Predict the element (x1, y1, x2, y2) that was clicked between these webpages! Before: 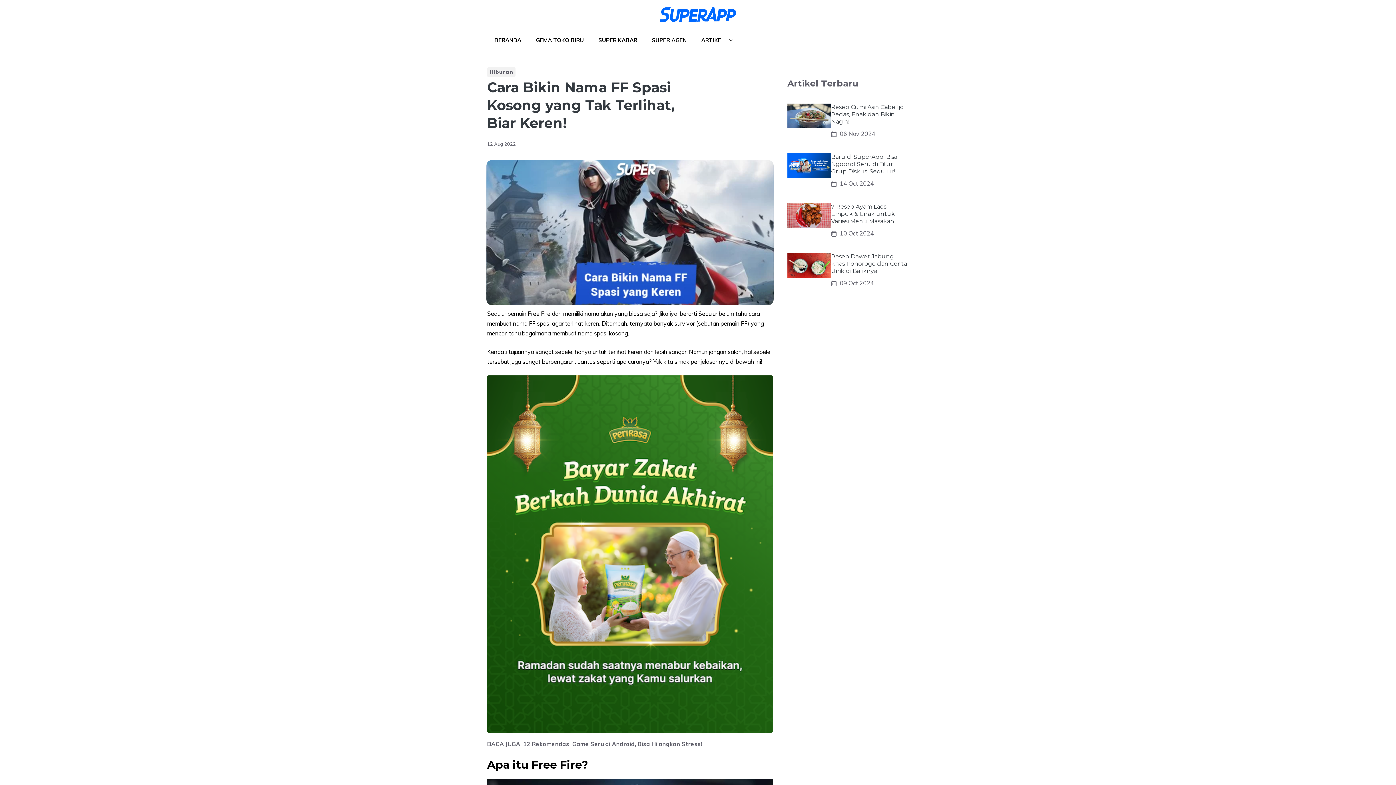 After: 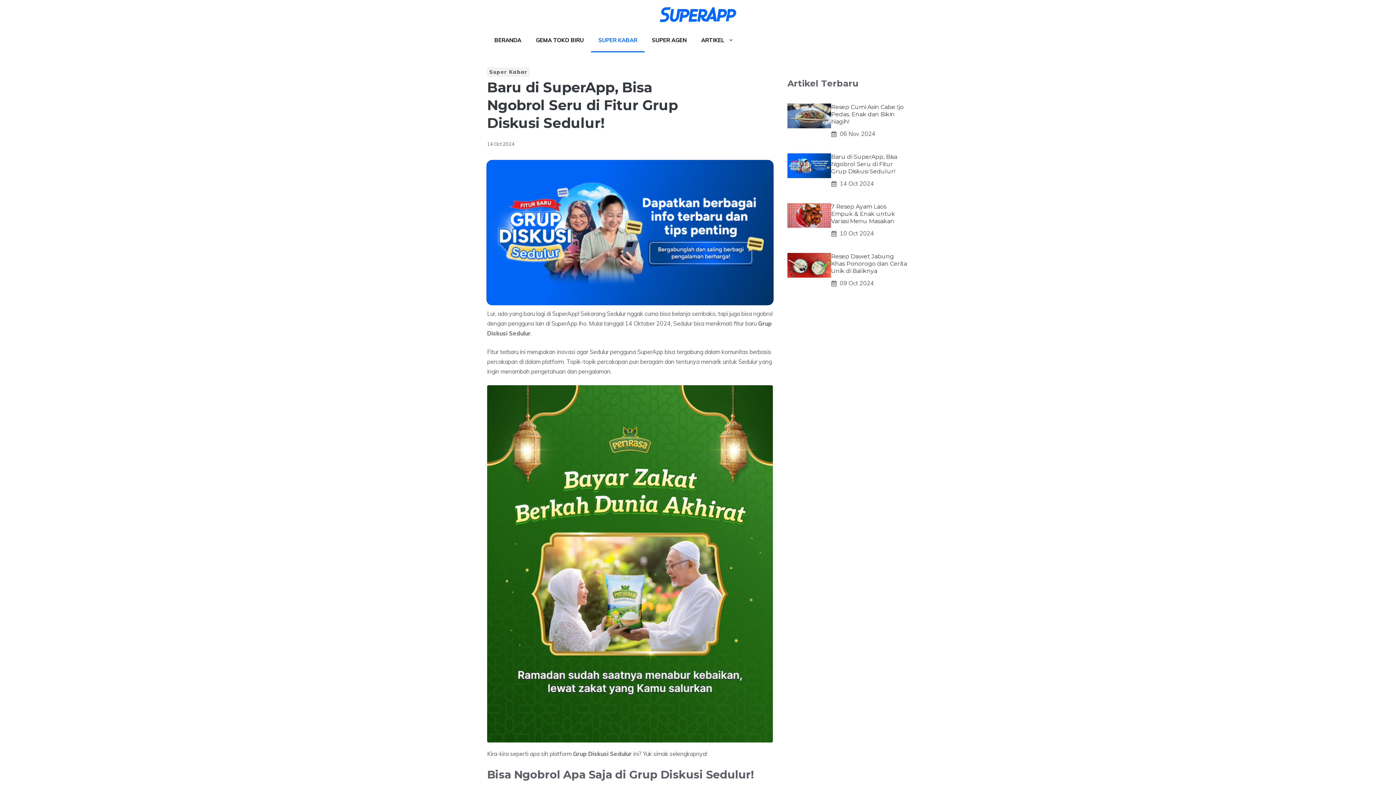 Action: label: Baru di SuperApp, Bisa Ngobrol Seru di Fitur Grup Diskusi Sedulur! bbox: (831, 153, 897, 175)